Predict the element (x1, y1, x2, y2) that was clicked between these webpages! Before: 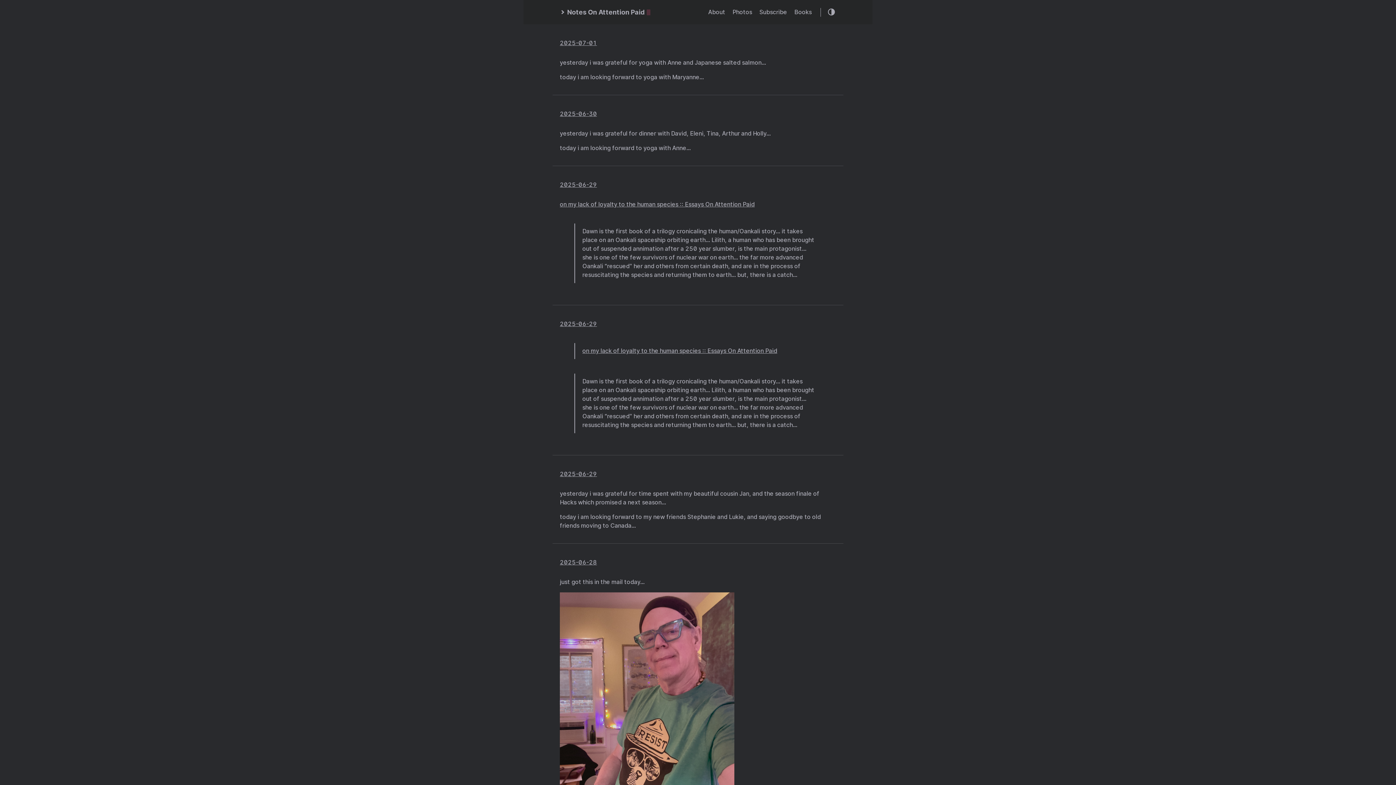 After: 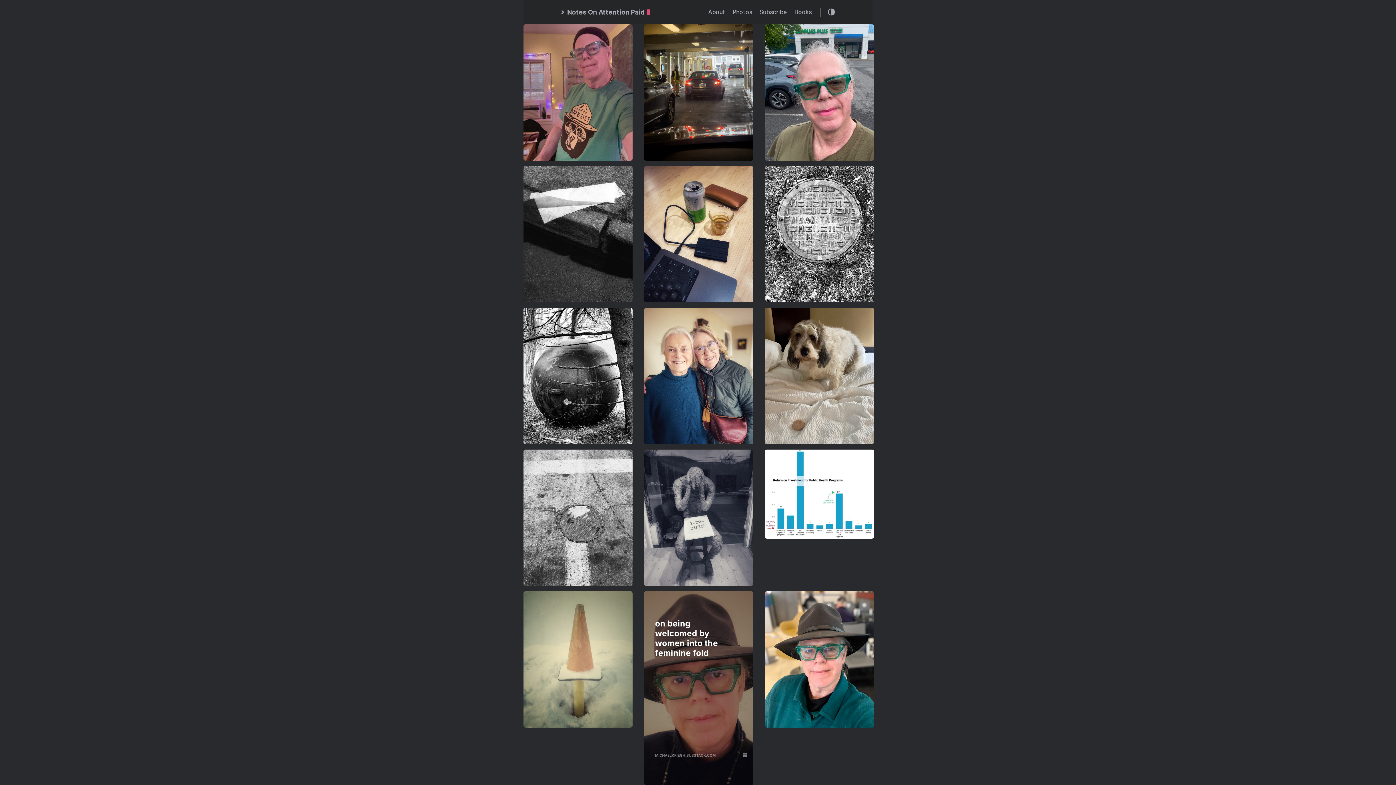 Action: bbox: (732, 8, 752, 15) label: Photos